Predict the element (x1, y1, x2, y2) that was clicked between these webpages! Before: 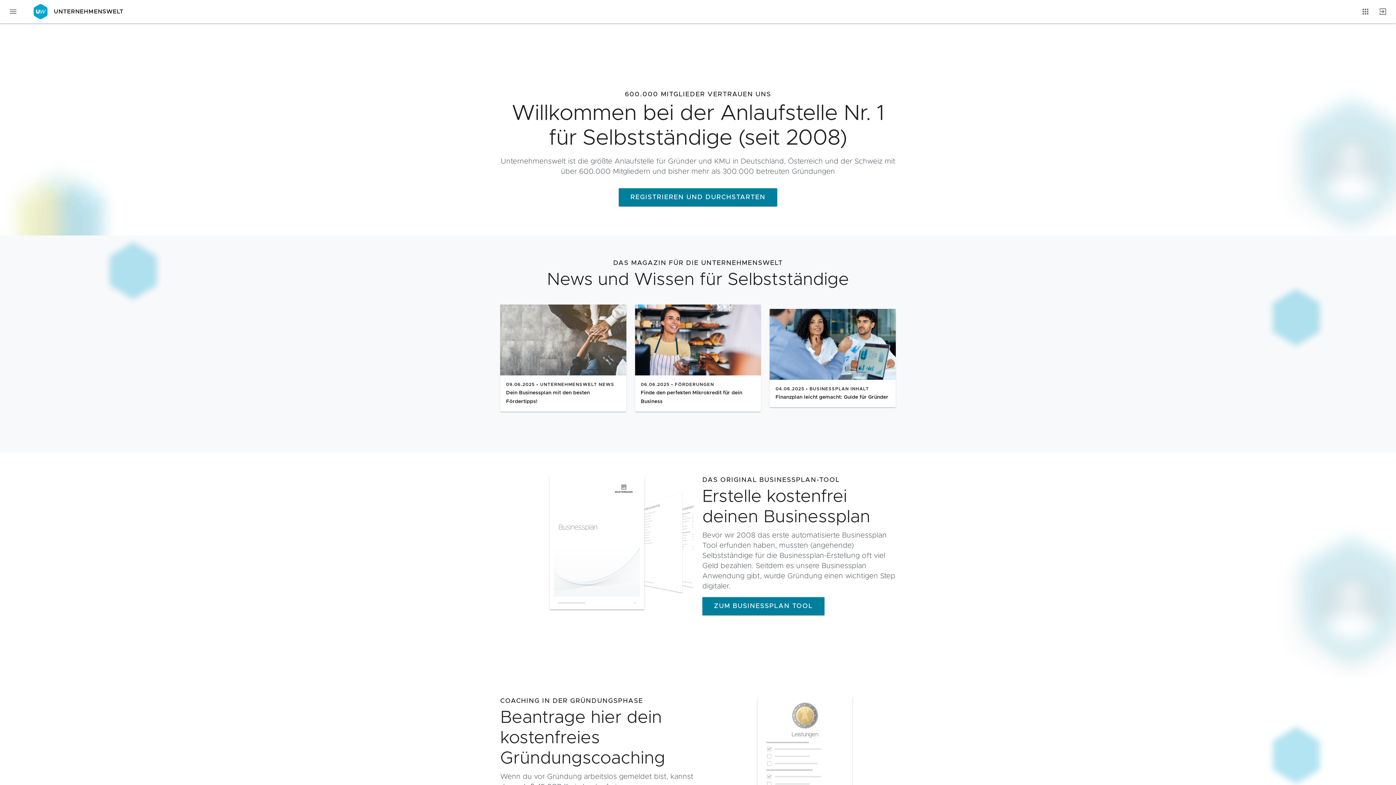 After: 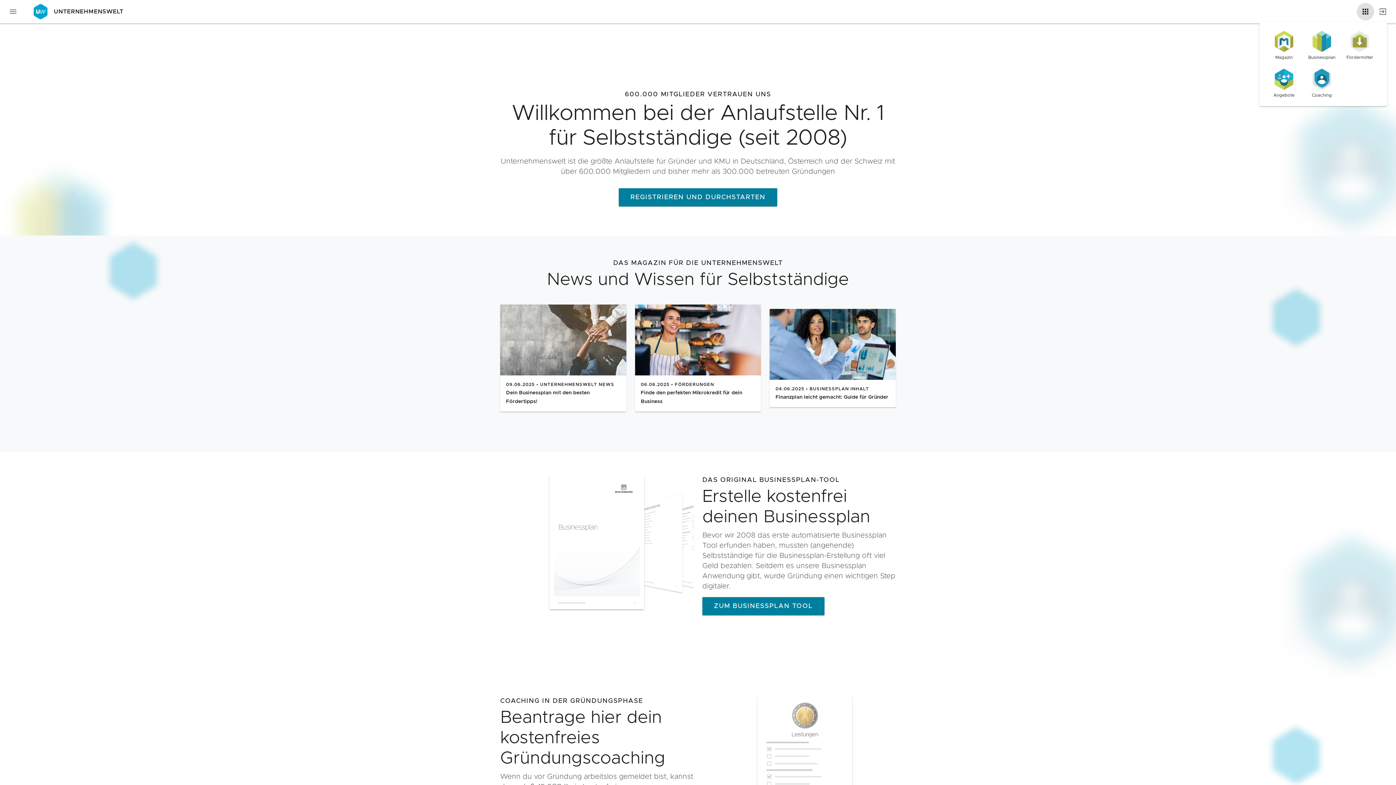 Action: label: Anwendungen bbox: (1357, 2, 1374, 20)